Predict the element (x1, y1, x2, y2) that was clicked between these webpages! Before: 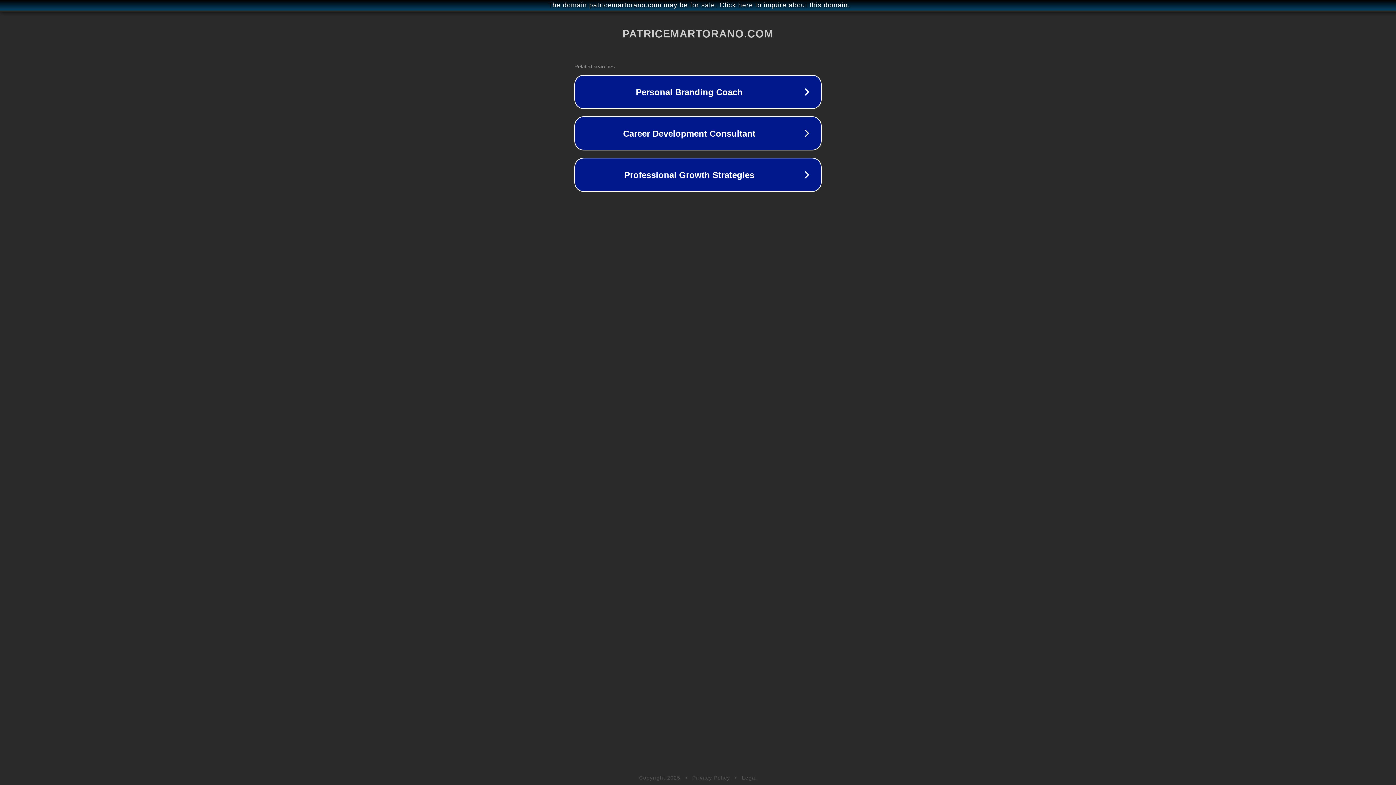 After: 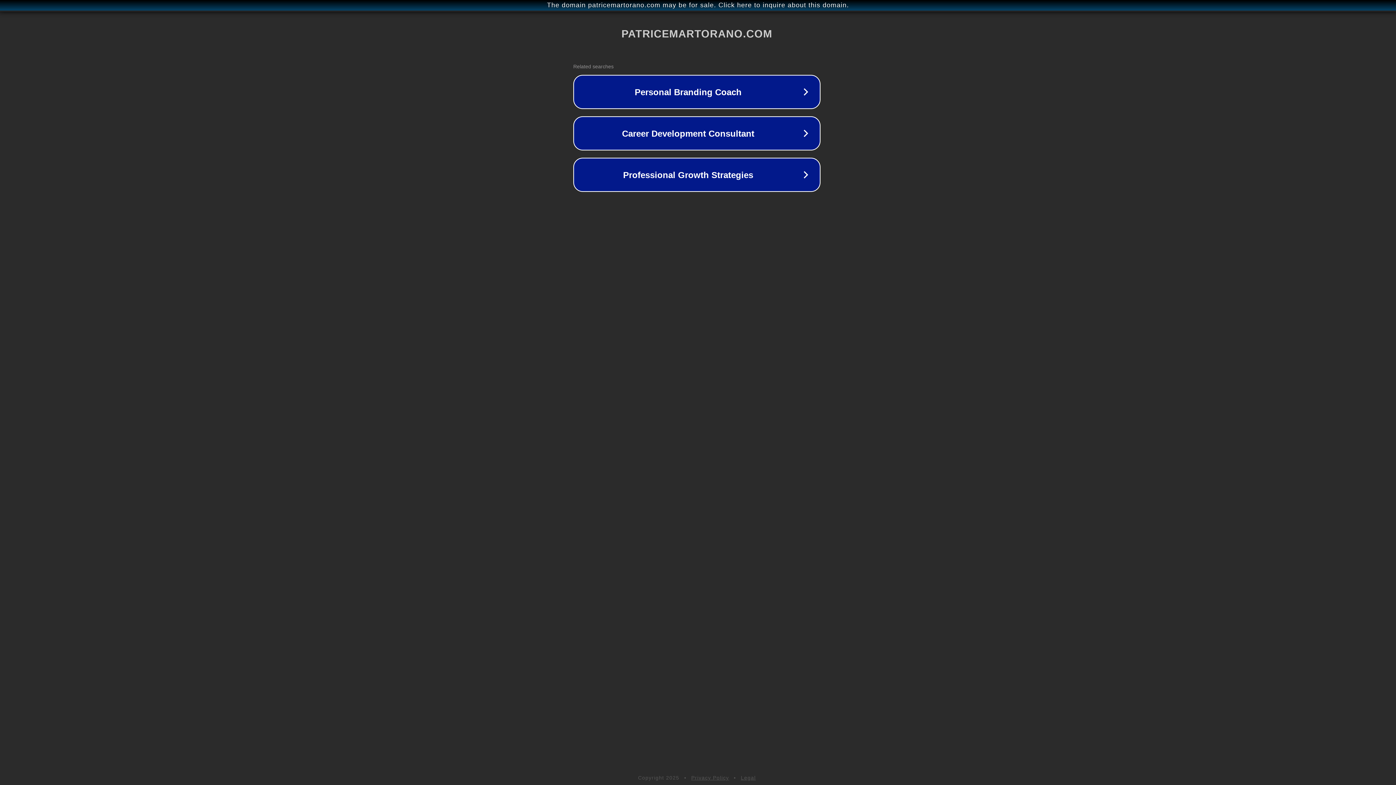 Action: label: The domain patricemartorano.com may be for sale. Click here to inquire about this domain. bbox: (1, 1, 1397, 9)